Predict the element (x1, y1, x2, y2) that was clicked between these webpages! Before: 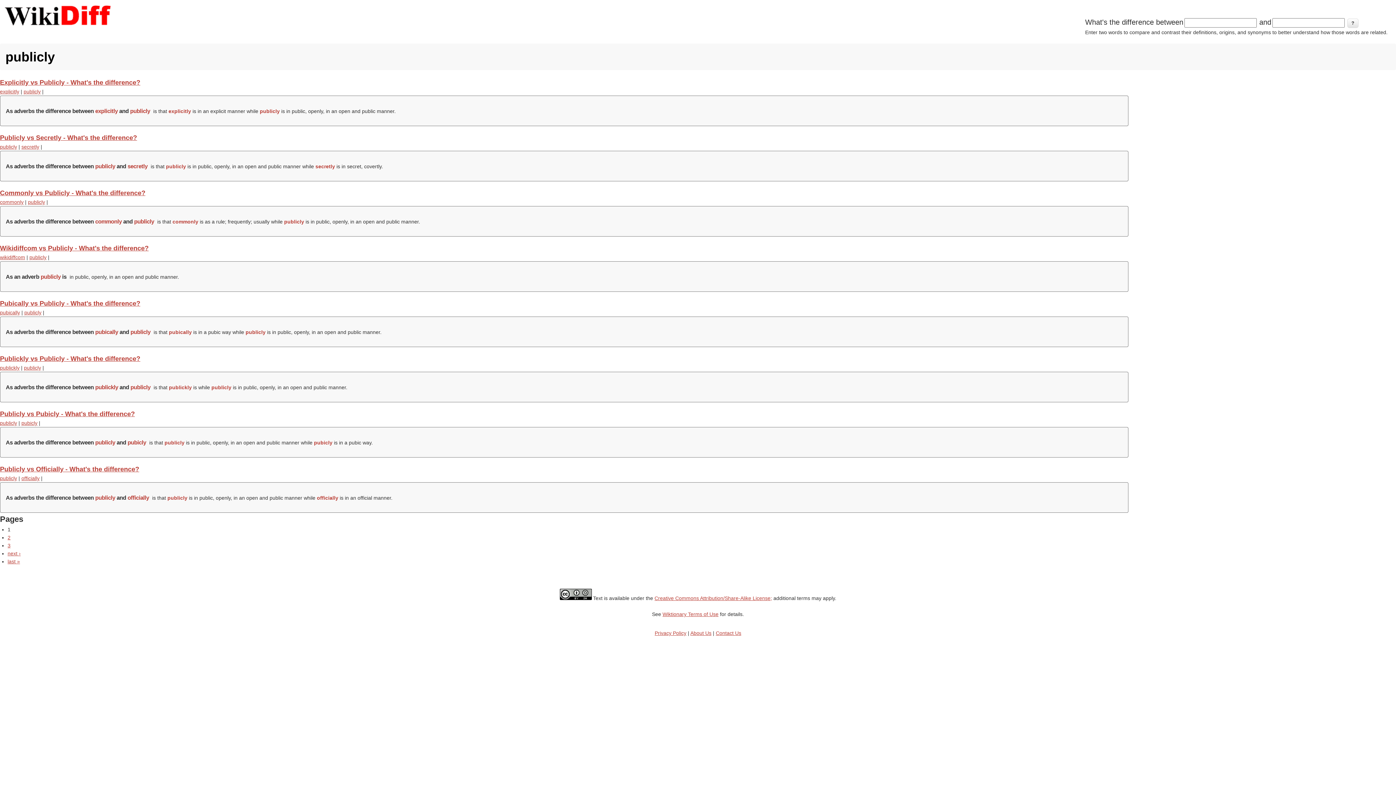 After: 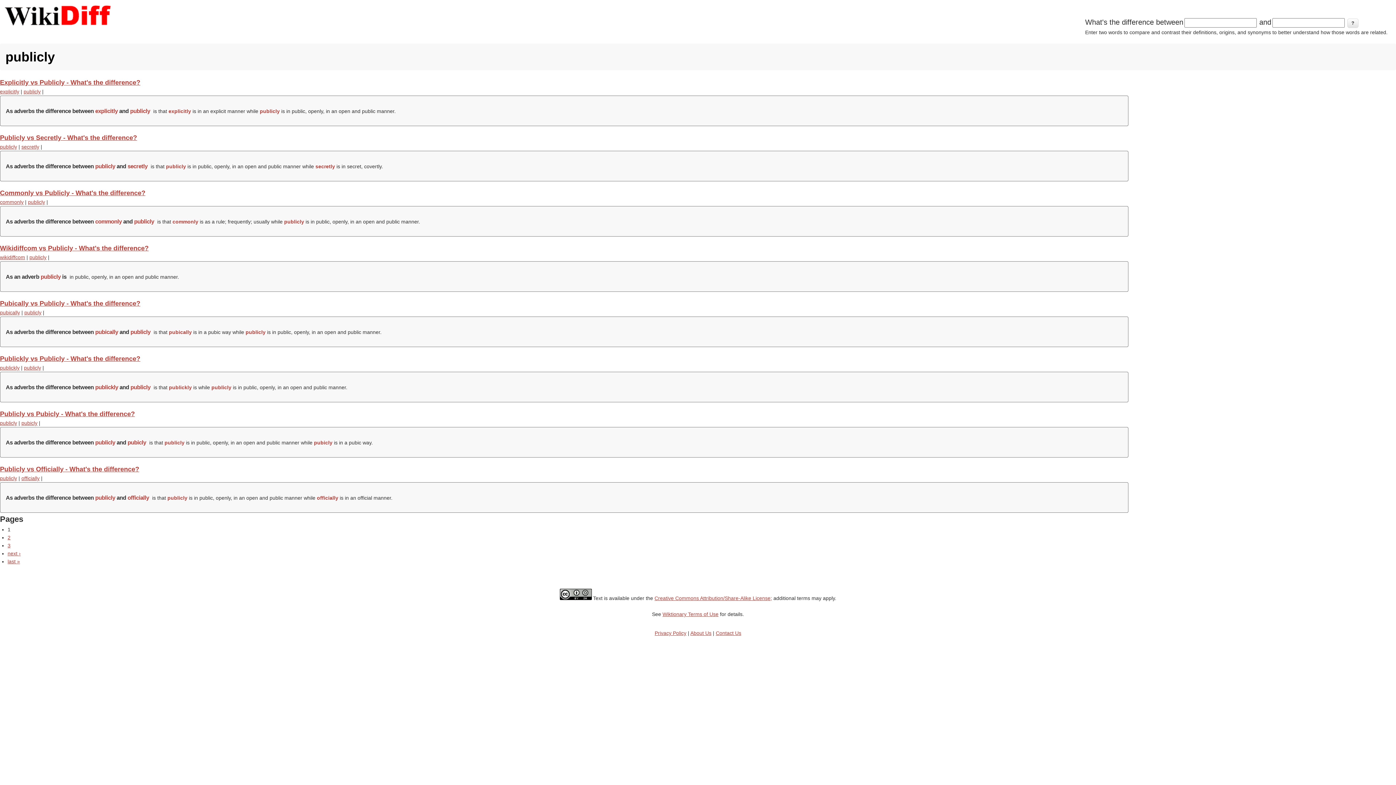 Action: label: publicly bbox: (23, 88, 40, 94)